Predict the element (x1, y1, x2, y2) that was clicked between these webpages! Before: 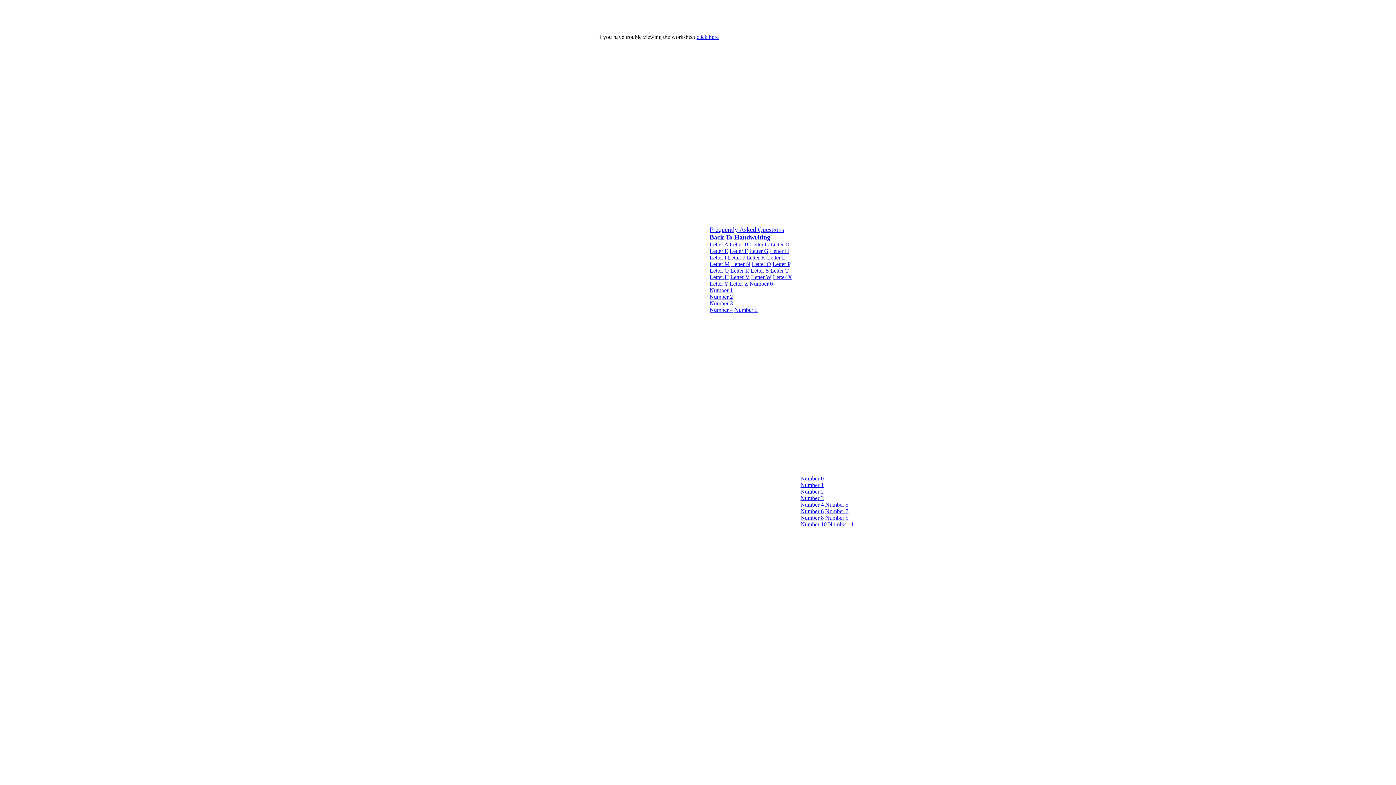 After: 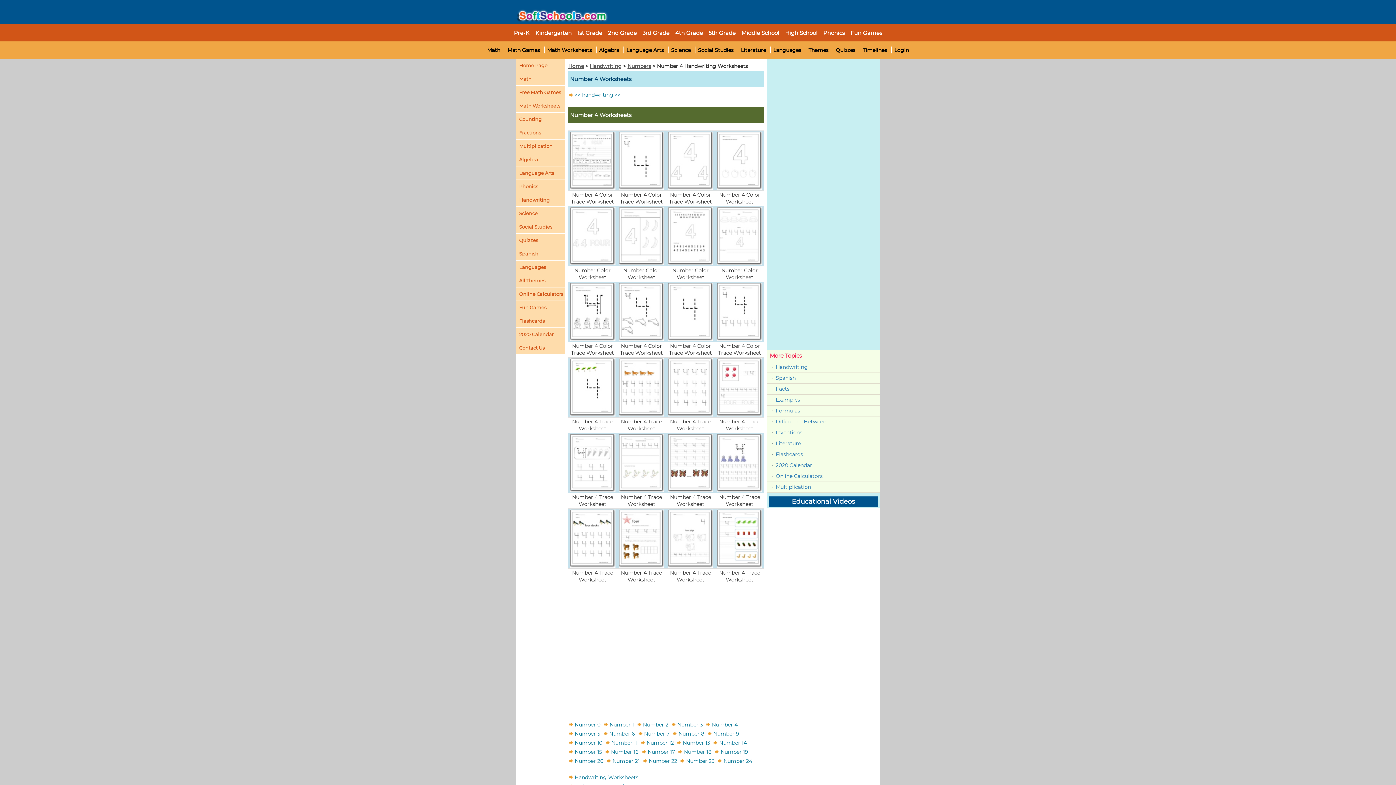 Action: label: Number 4 bbox: (800, 501, 824, 508)